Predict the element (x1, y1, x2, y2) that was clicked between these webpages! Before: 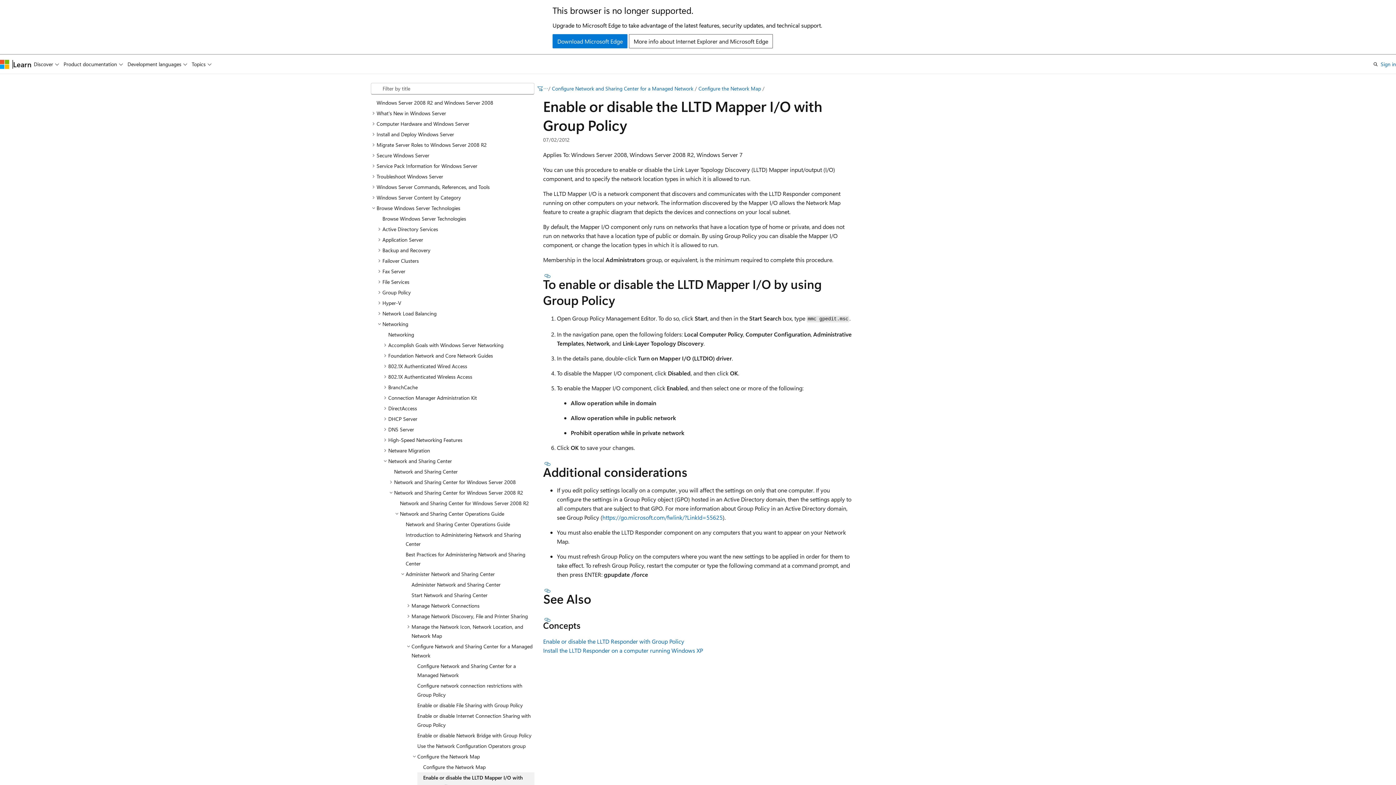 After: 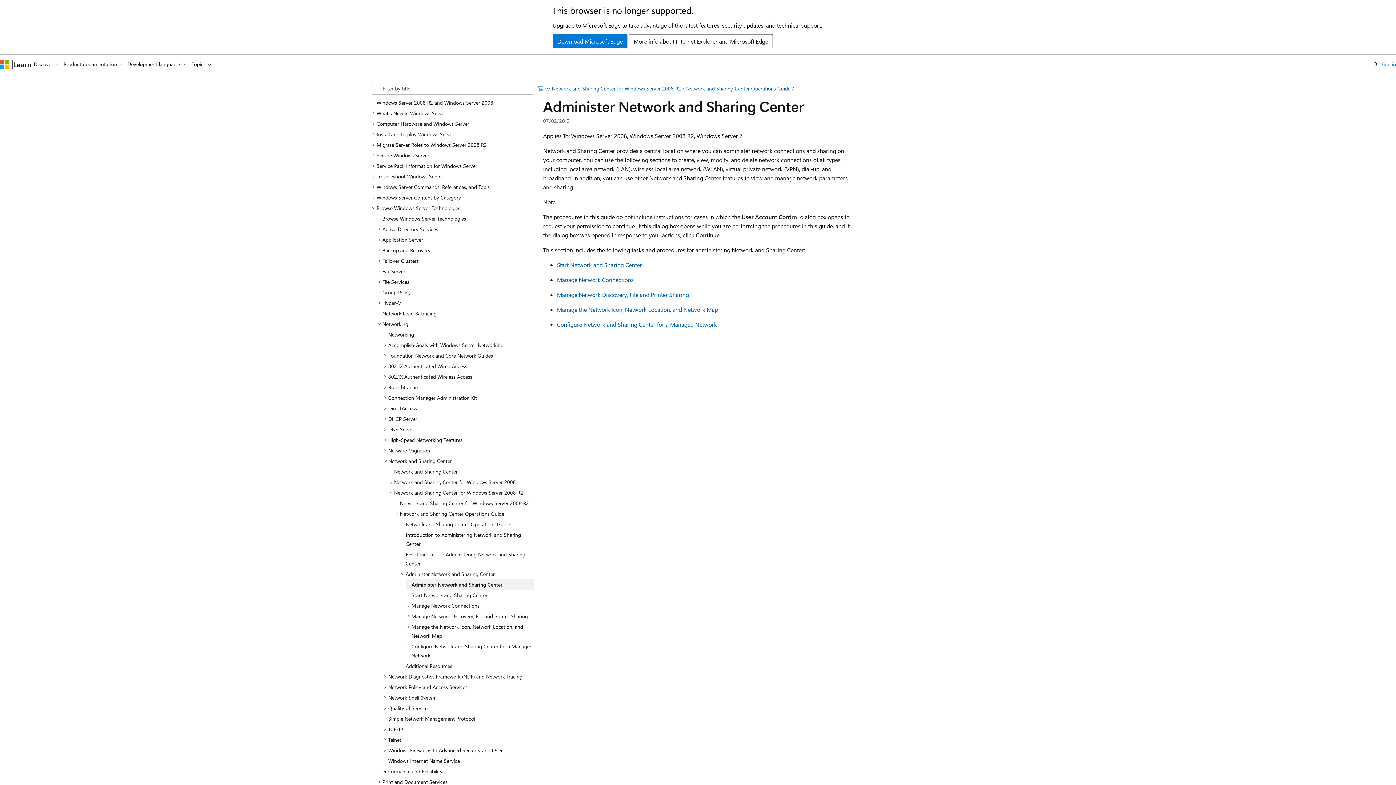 Action: bbox: (405, 579, 534, 590) label: Administer Network and Sharing Center